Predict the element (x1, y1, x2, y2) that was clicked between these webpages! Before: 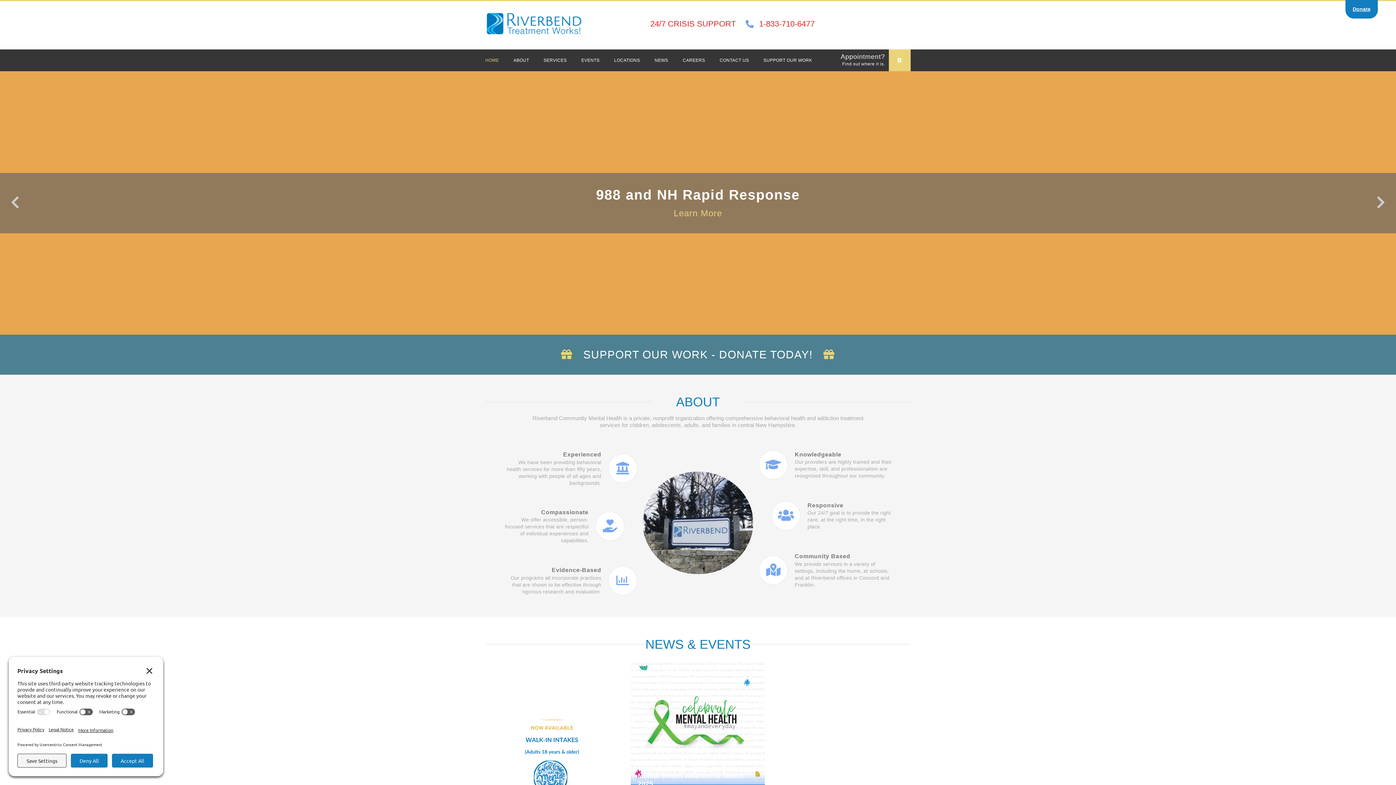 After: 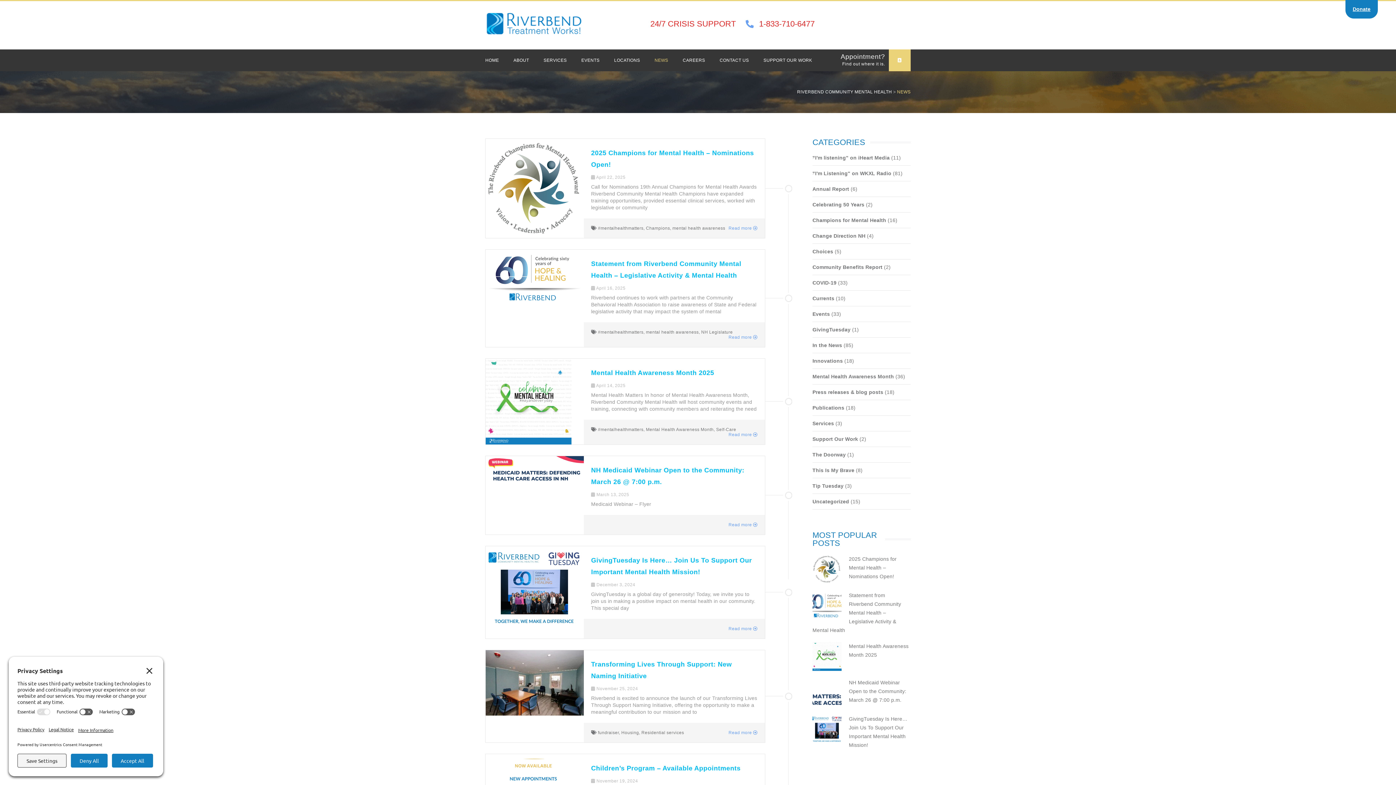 Action: label: NEWS bbox: (654, 49, 668, 71)